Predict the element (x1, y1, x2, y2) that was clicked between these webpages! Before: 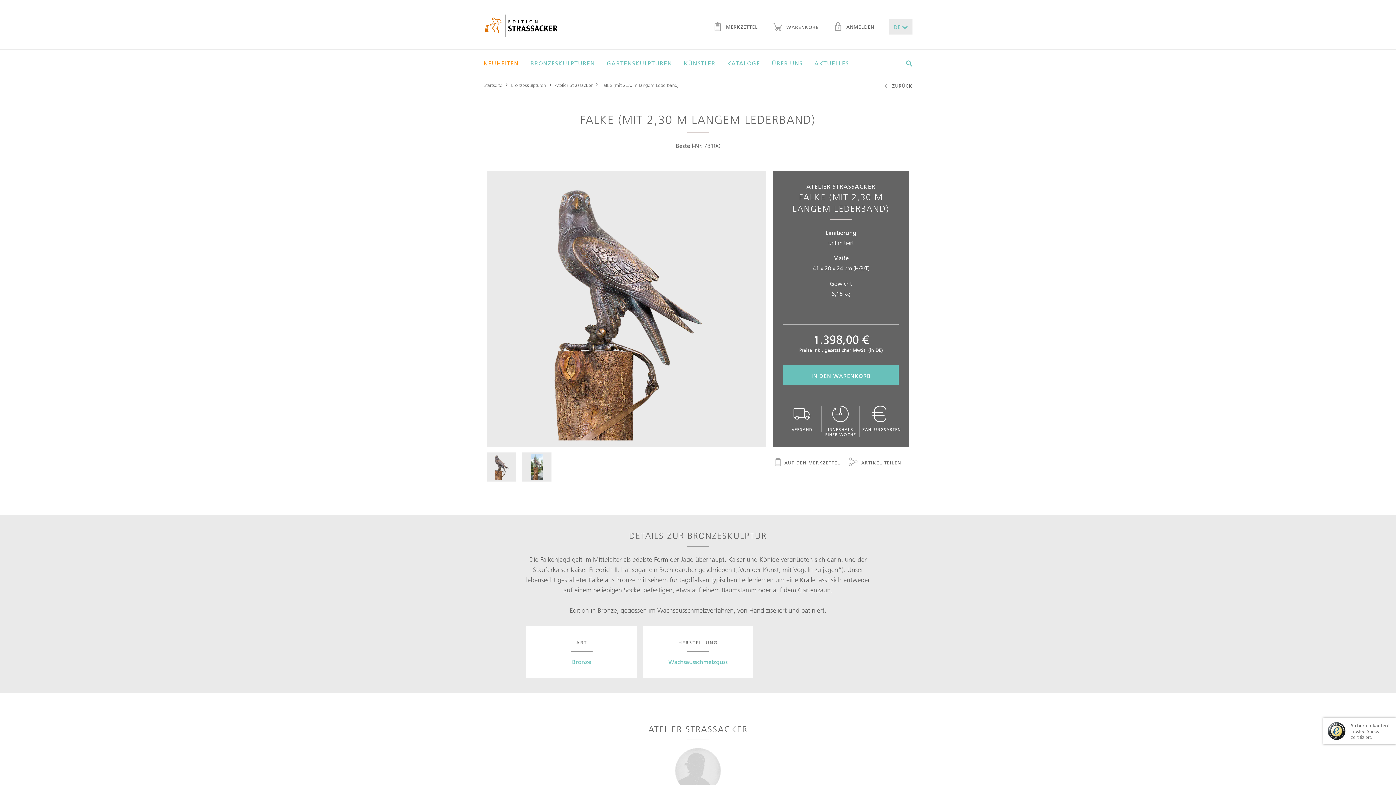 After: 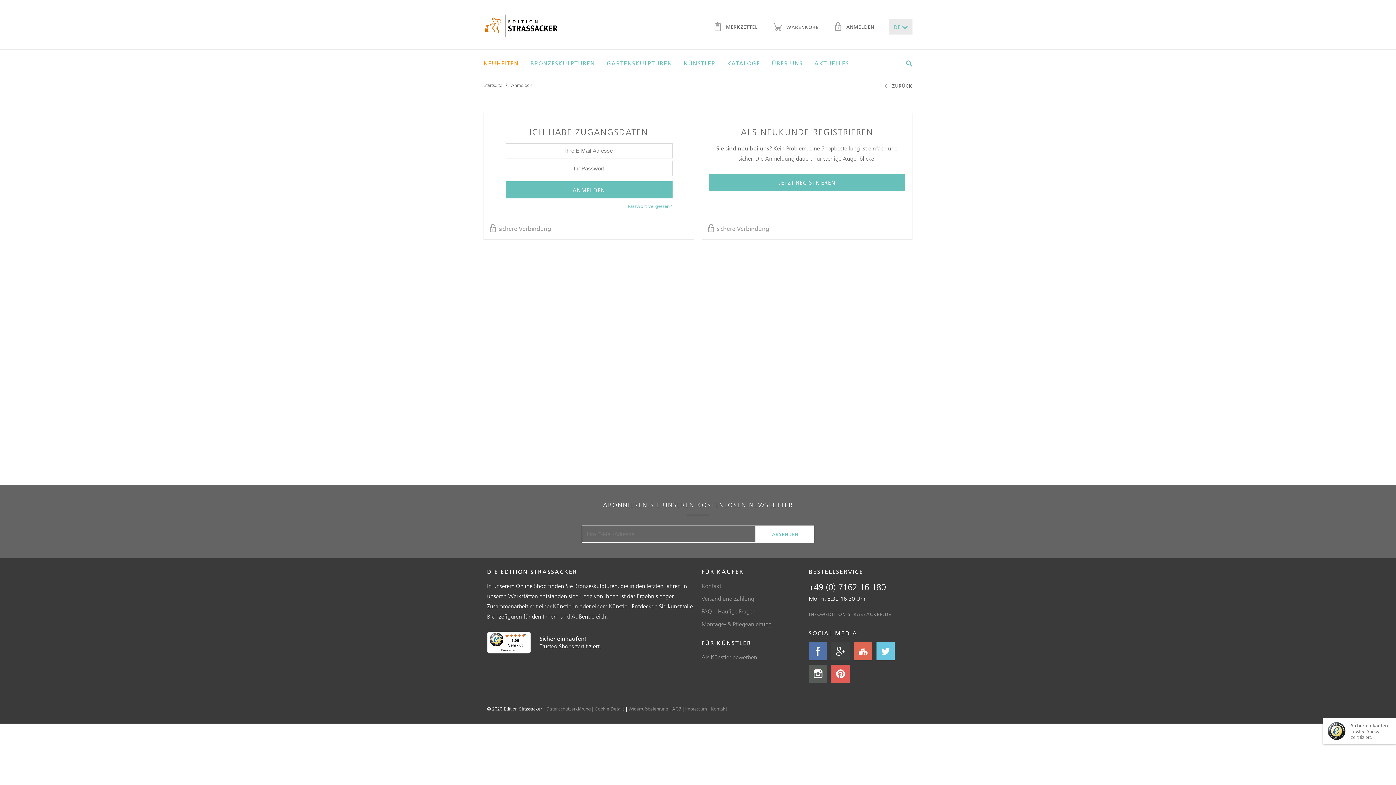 Action: label:  ANMELDEN bbox: (833, 21, 874, 32)